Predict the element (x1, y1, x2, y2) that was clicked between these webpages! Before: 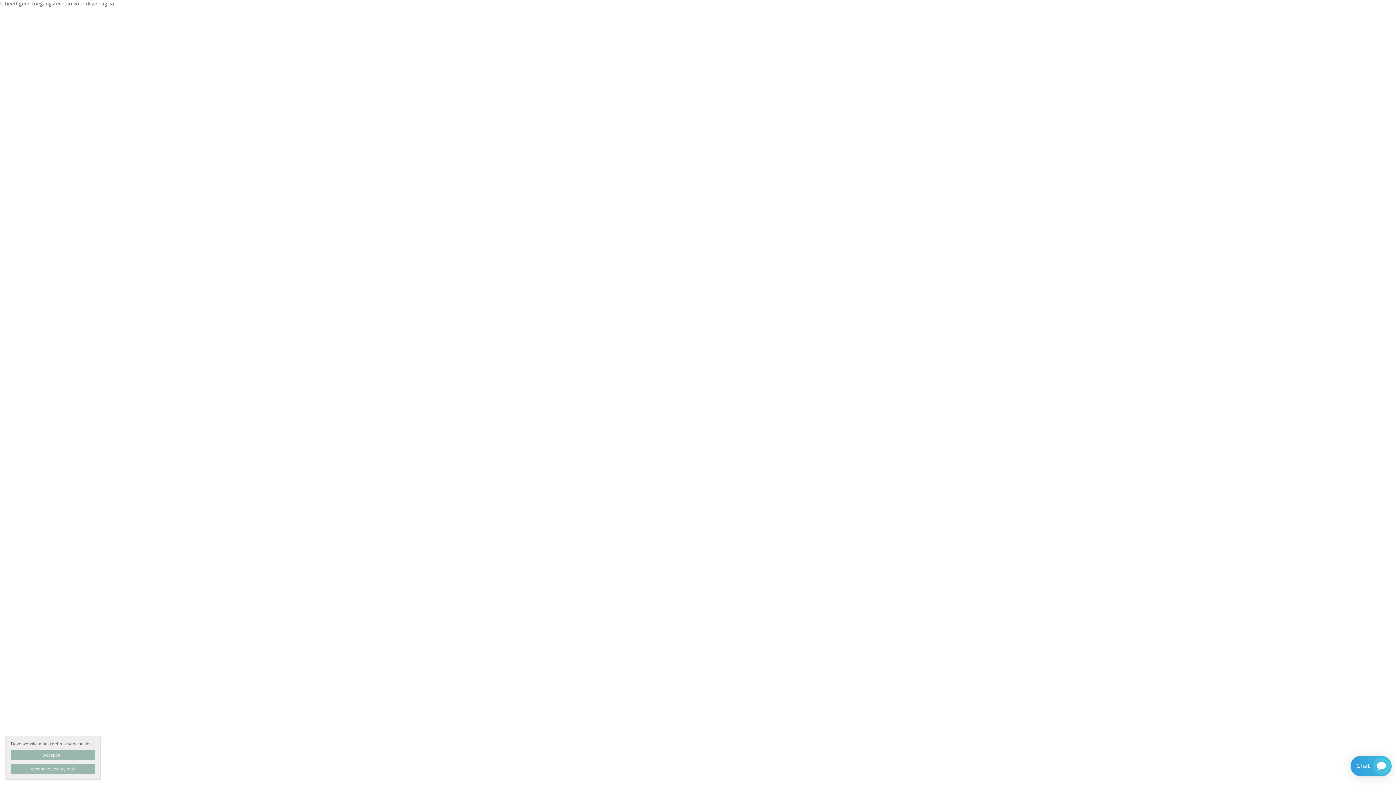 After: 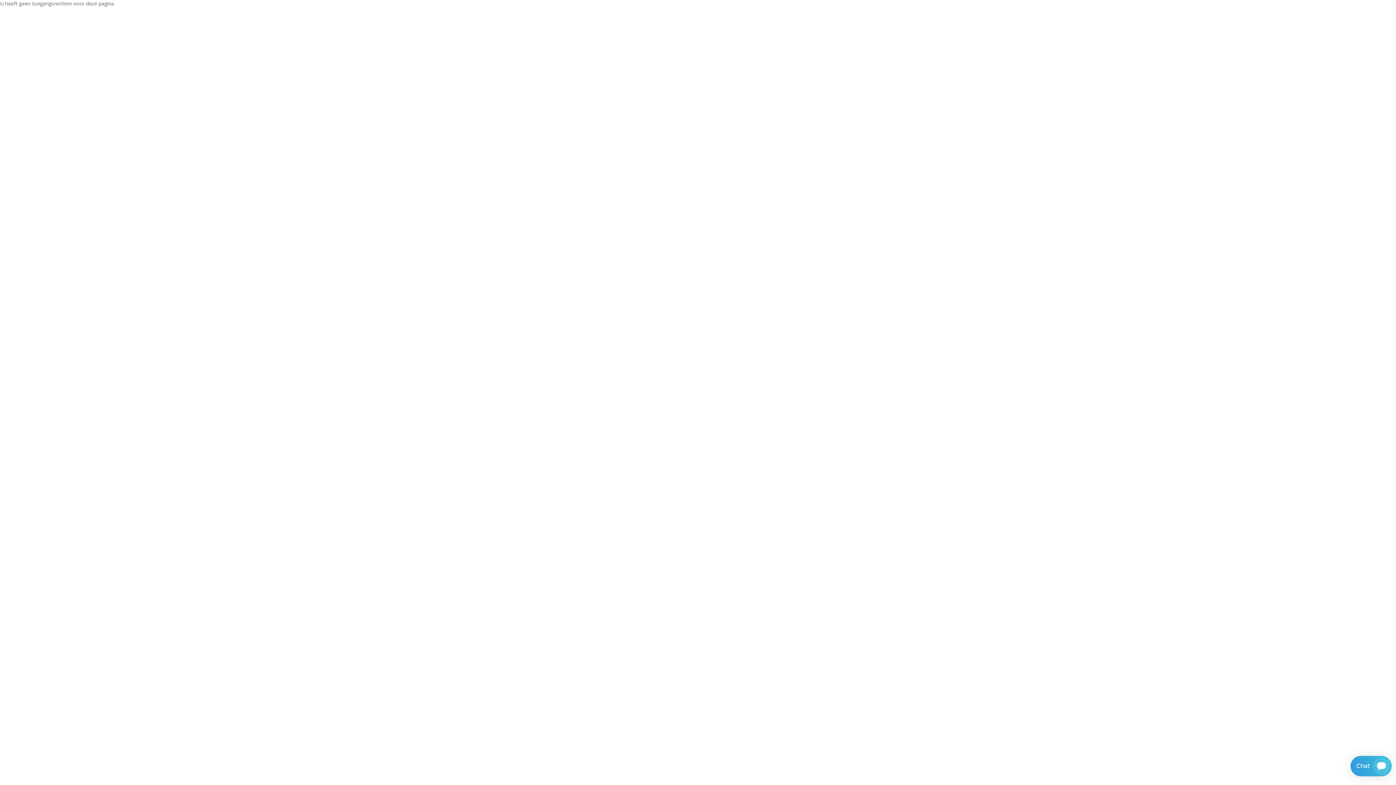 Action: label: Accept all bbox: (10, 750, 94, 760)